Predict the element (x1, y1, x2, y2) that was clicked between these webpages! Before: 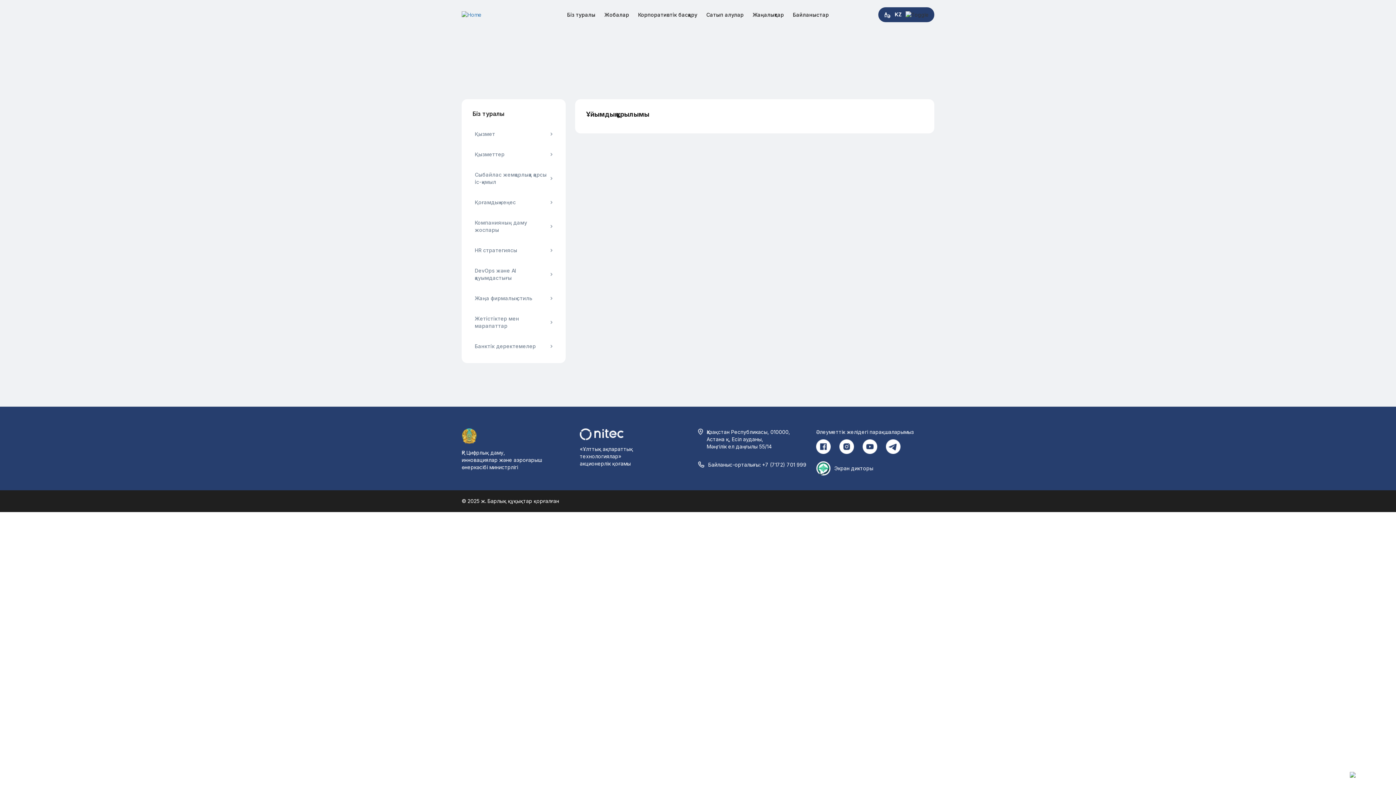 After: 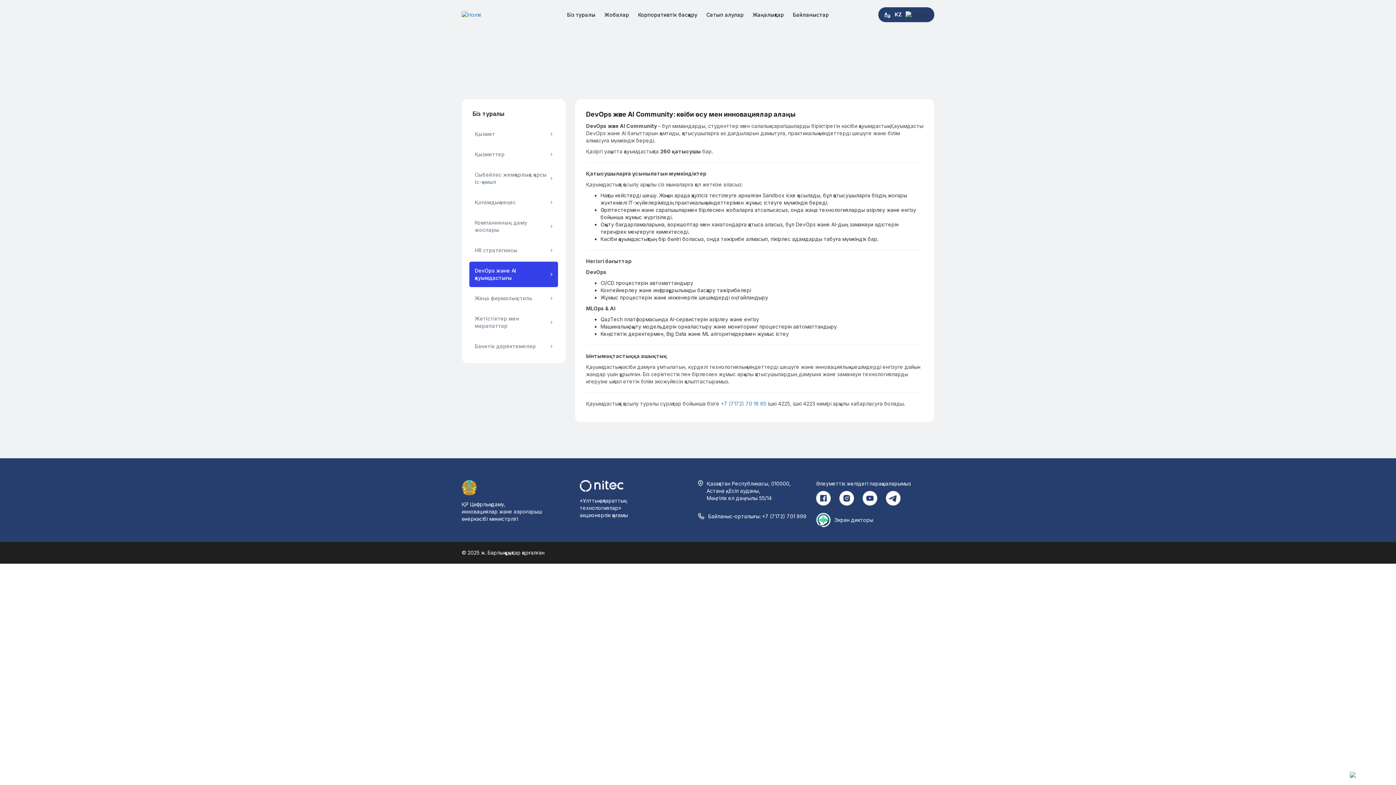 Action: bbox: (469, 261, 558, 287) label: DevOps және AI қауымдастығы